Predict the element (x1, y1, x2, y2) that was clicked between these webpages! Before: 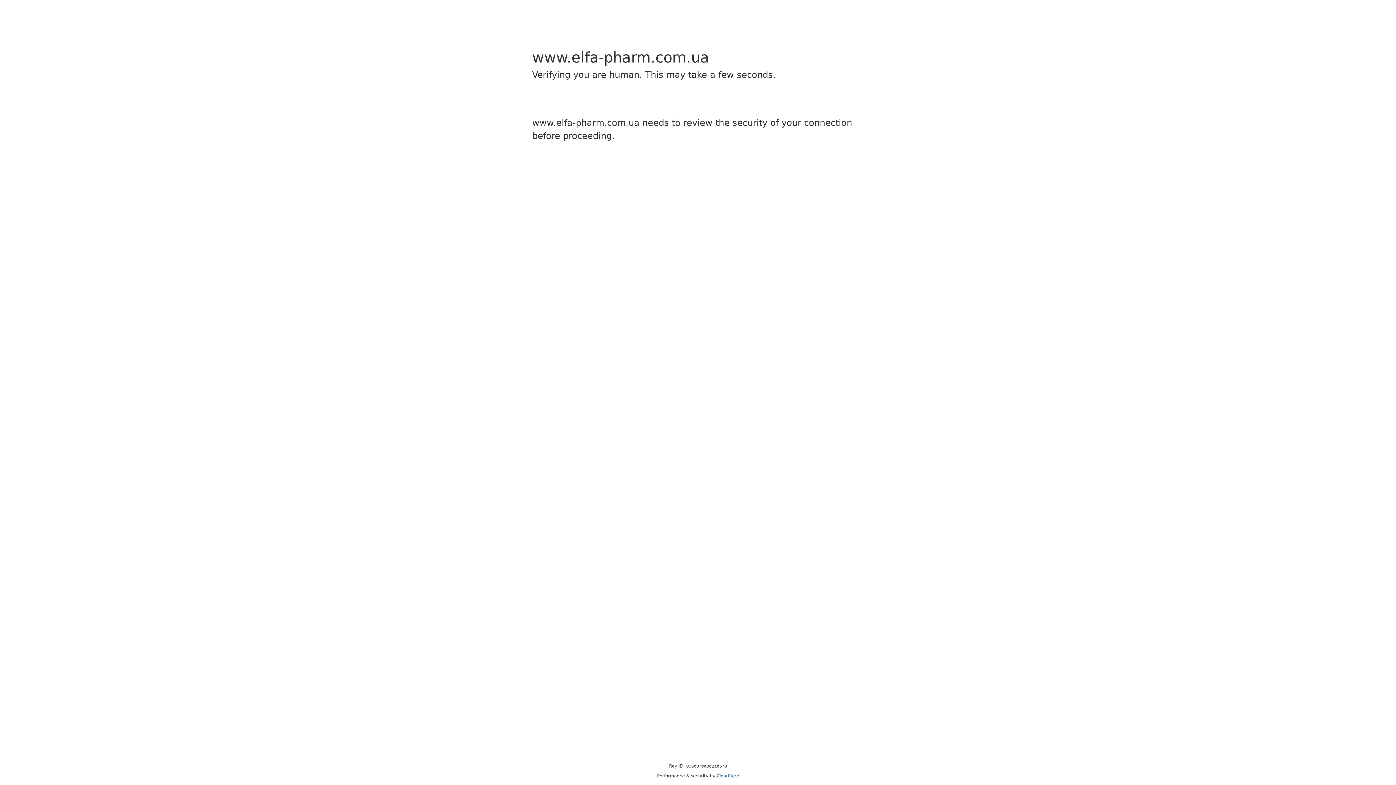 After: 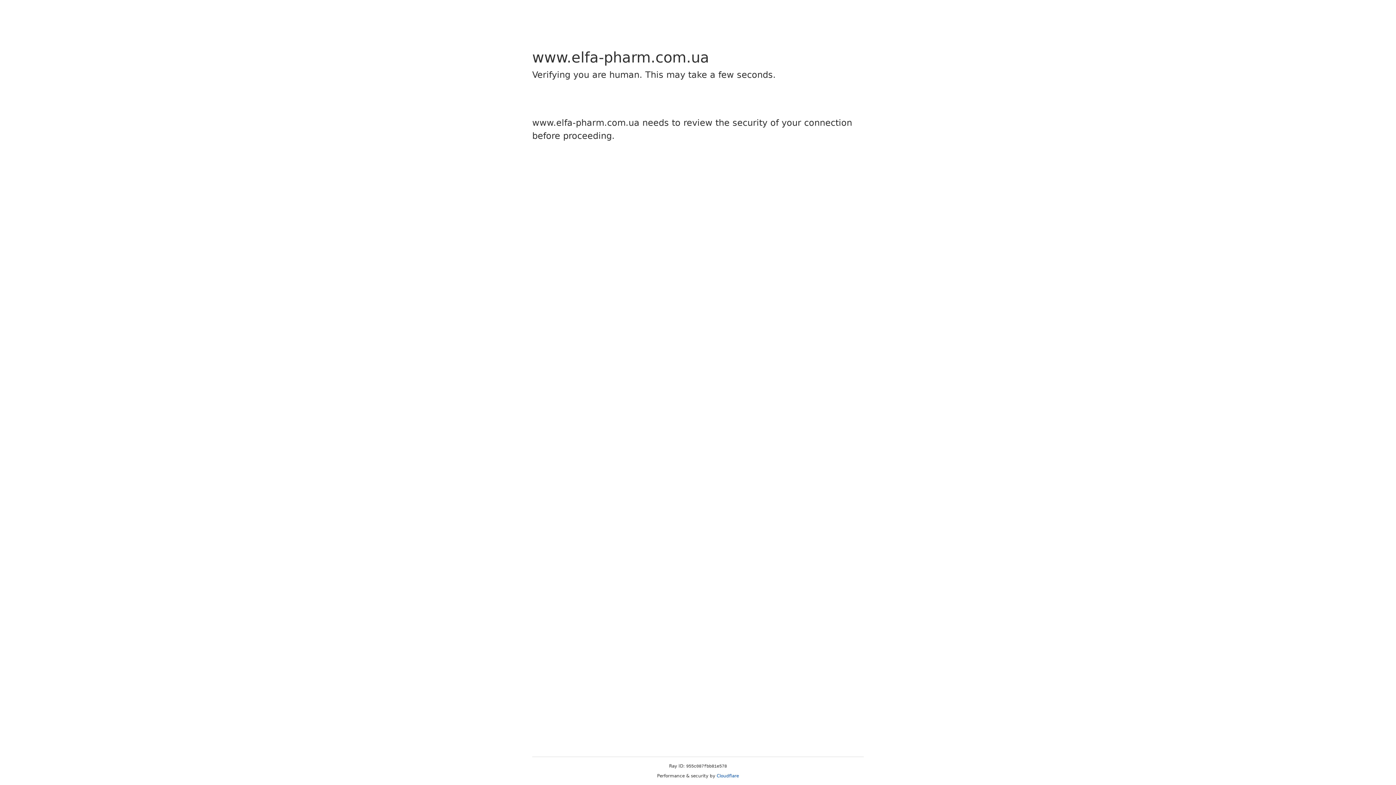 Action: label: Cloudflare bbox: (716, 773, 739, 778)